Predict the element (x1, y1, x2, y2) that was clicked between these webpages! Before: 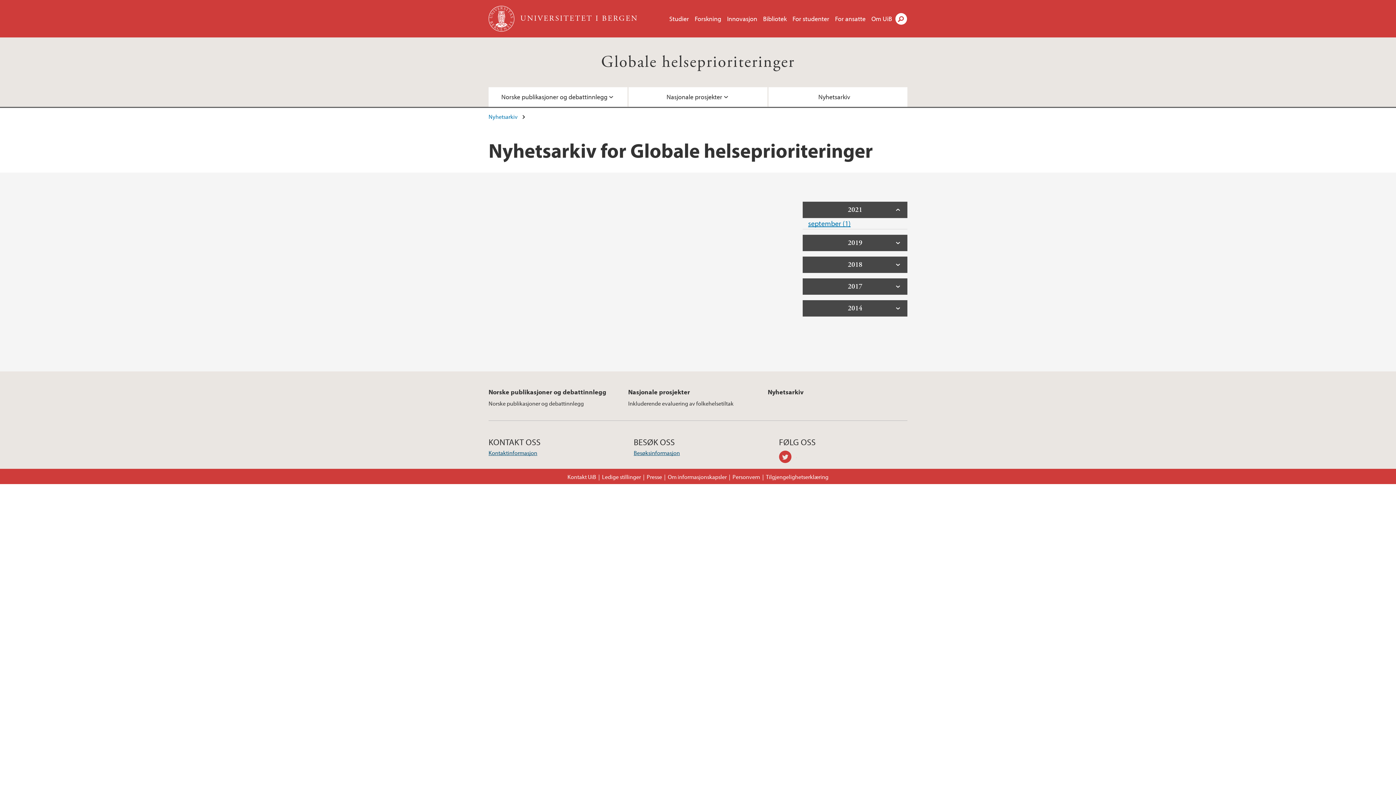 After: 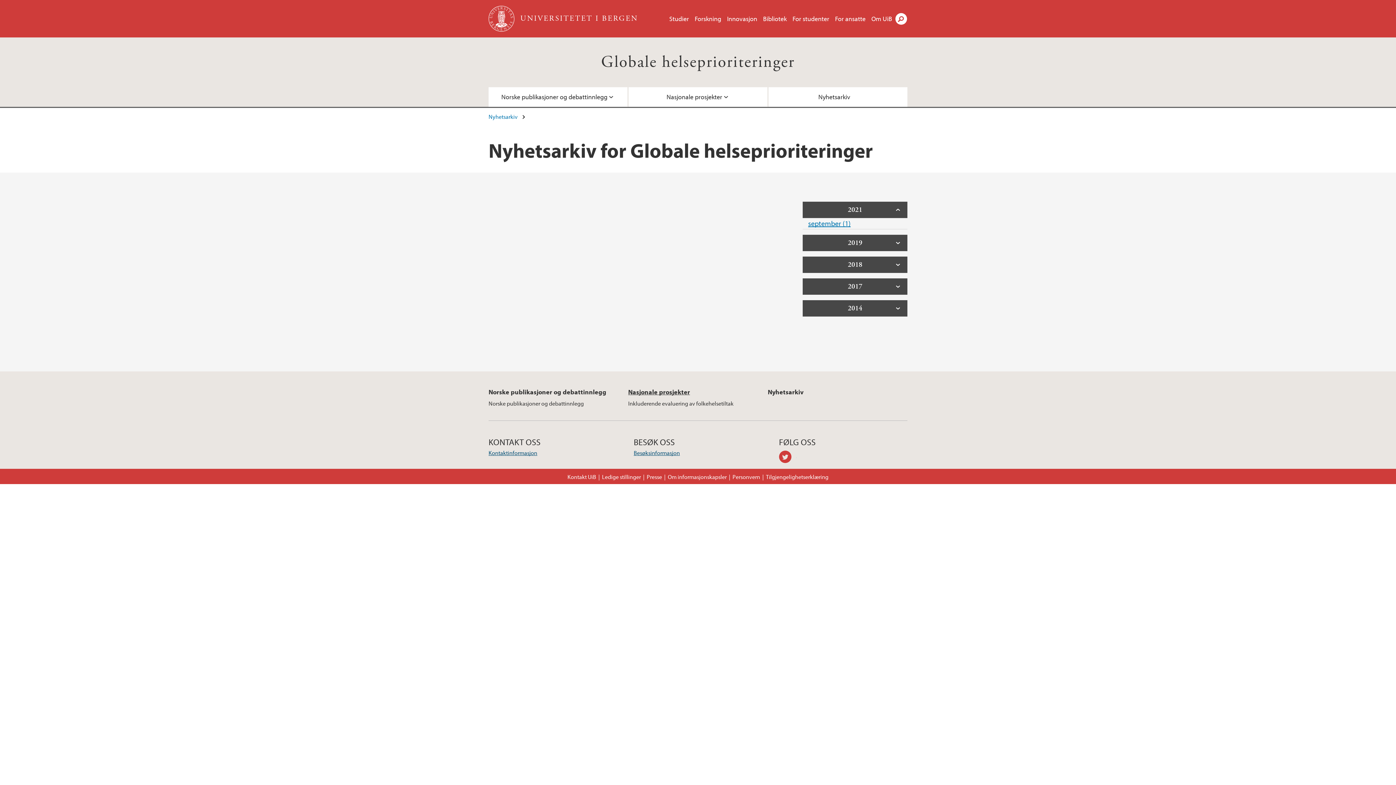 Action: bbox: (628, 386, 696, 398) label: Nasjonale prosjekter